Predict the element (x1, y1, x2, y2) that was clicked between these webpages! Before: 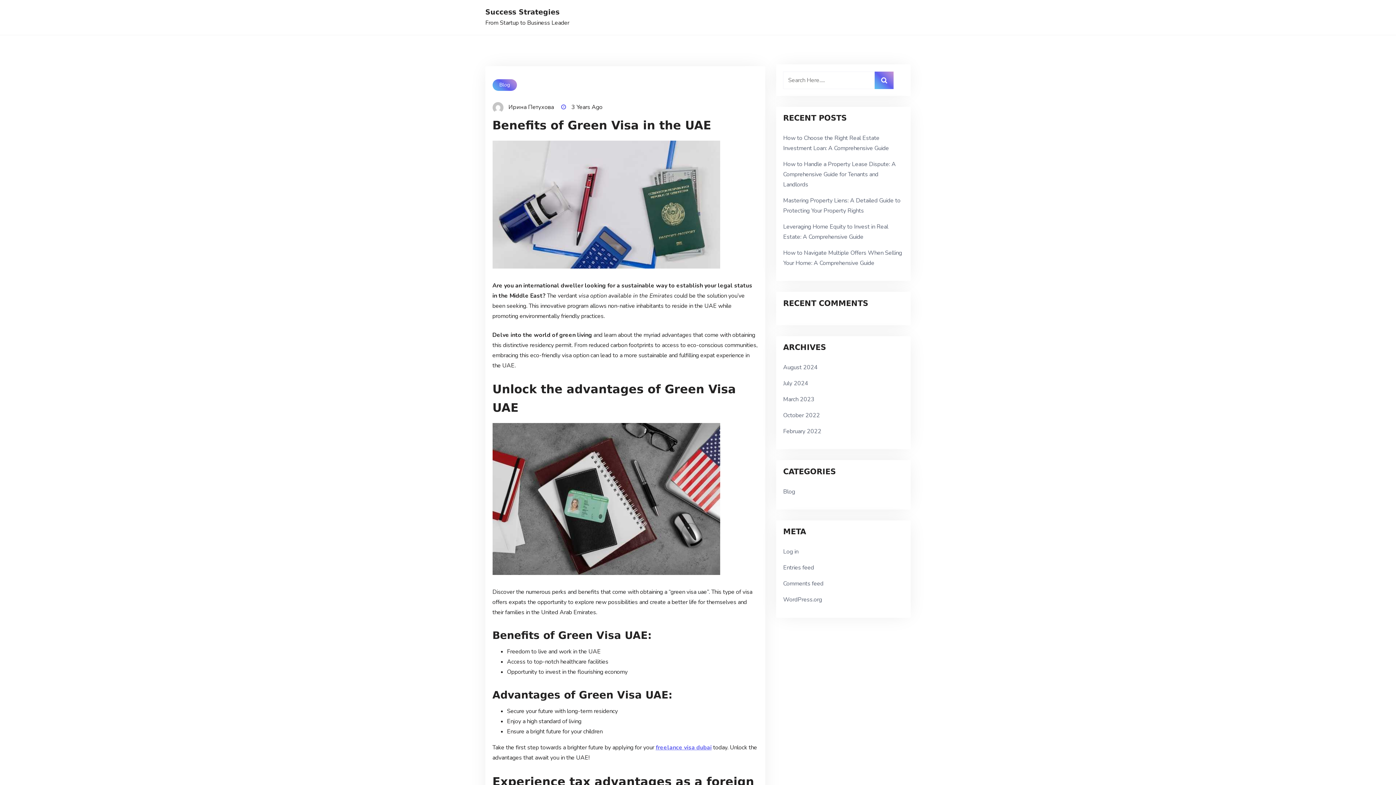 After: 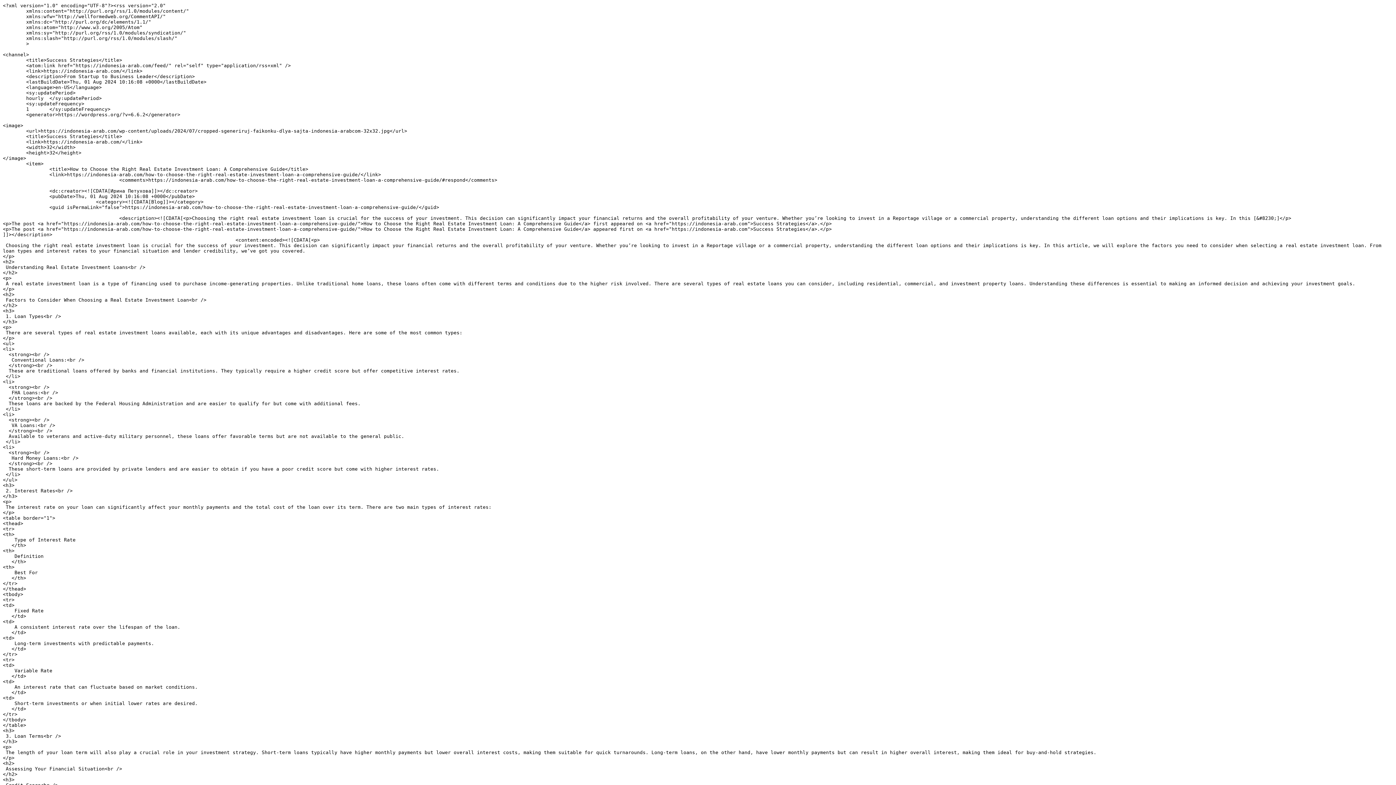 Action: bbox: (783, 564, 814, 572) label: Entries feed